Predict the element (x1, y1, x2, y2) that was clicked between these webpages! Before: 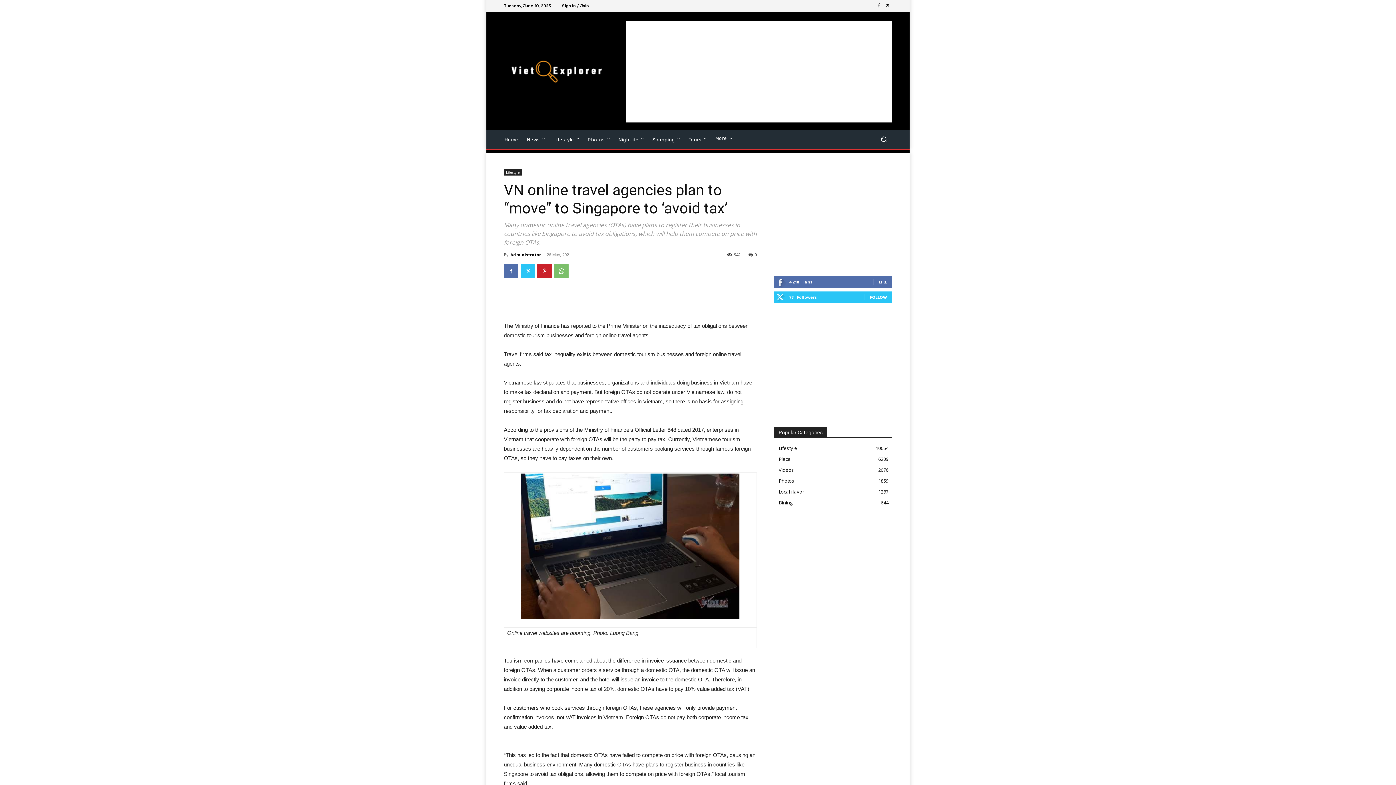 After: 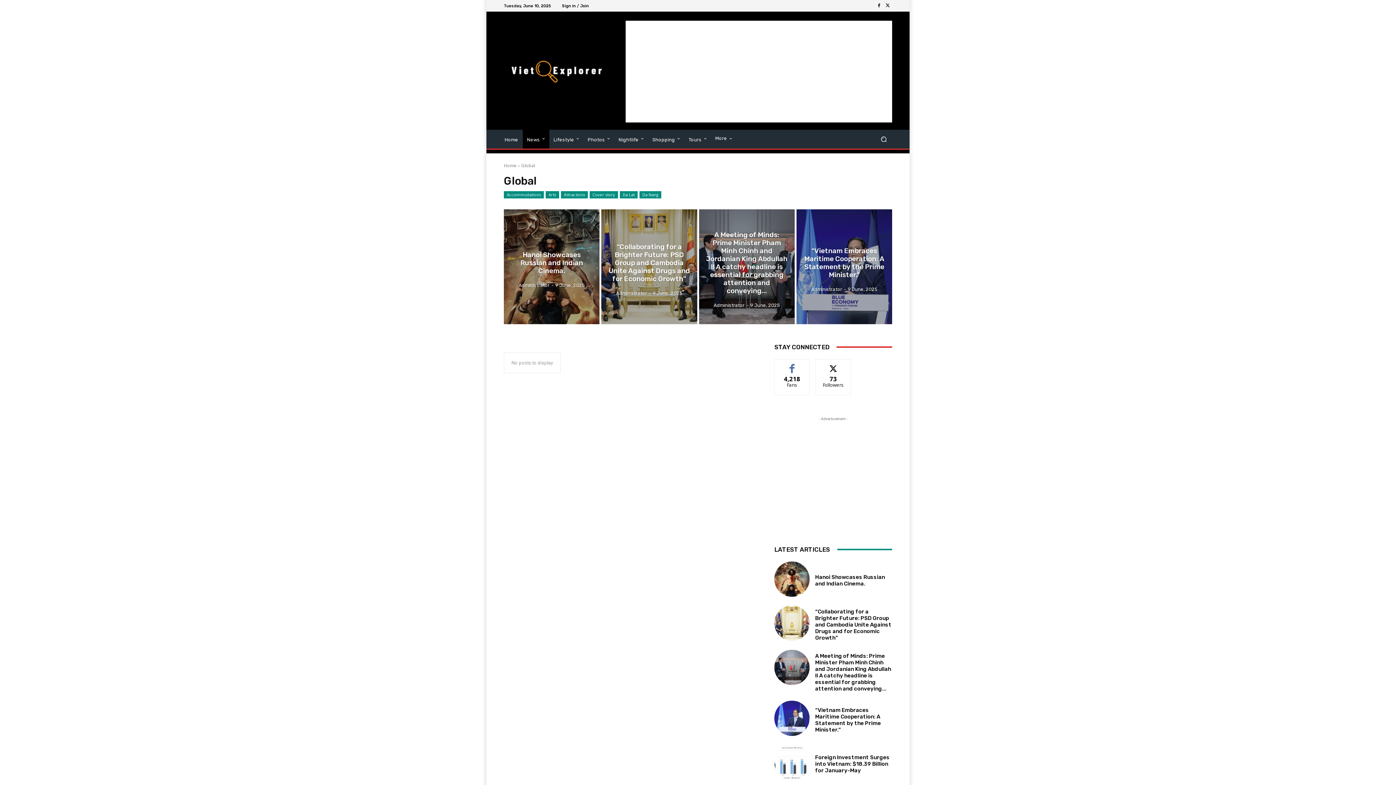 Action: label: News bbox: (522, 129, 549, 148)